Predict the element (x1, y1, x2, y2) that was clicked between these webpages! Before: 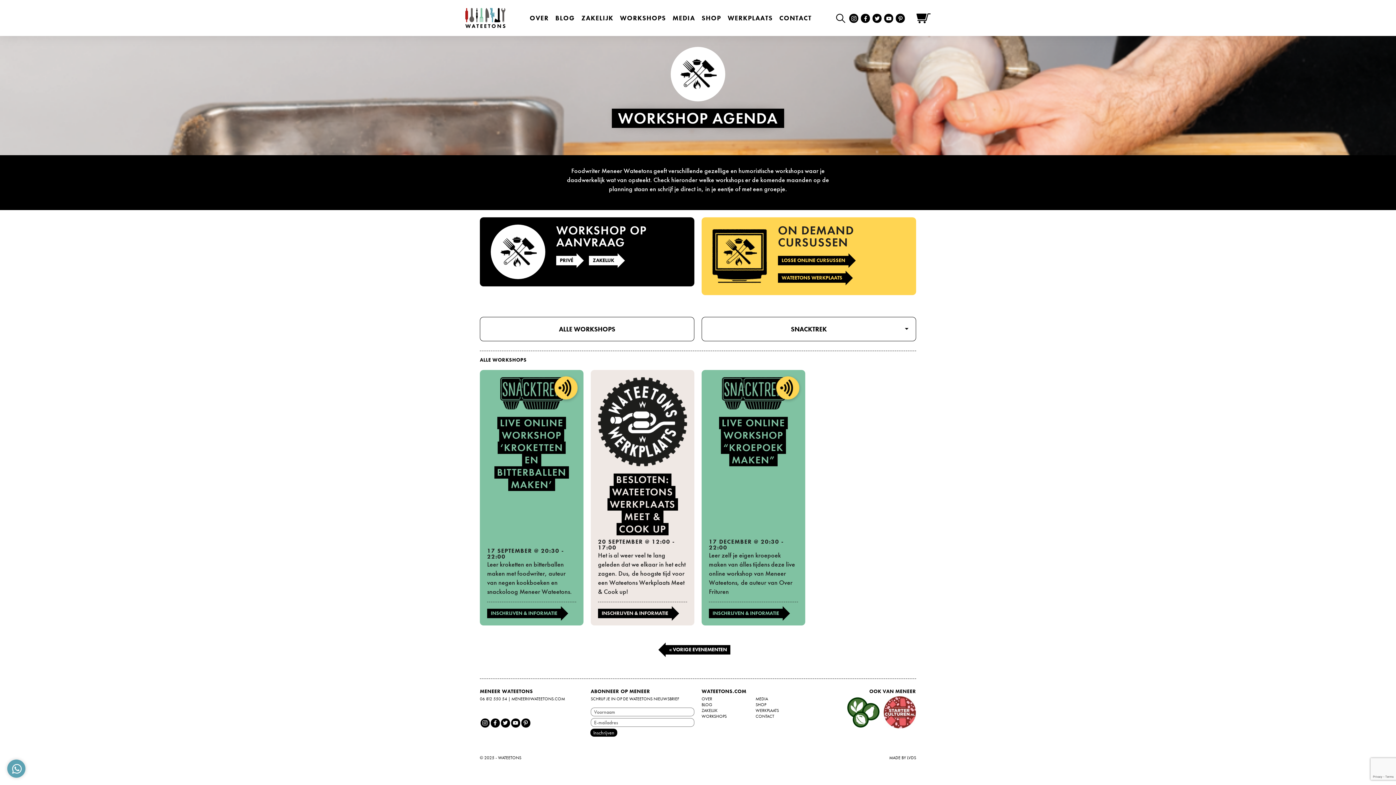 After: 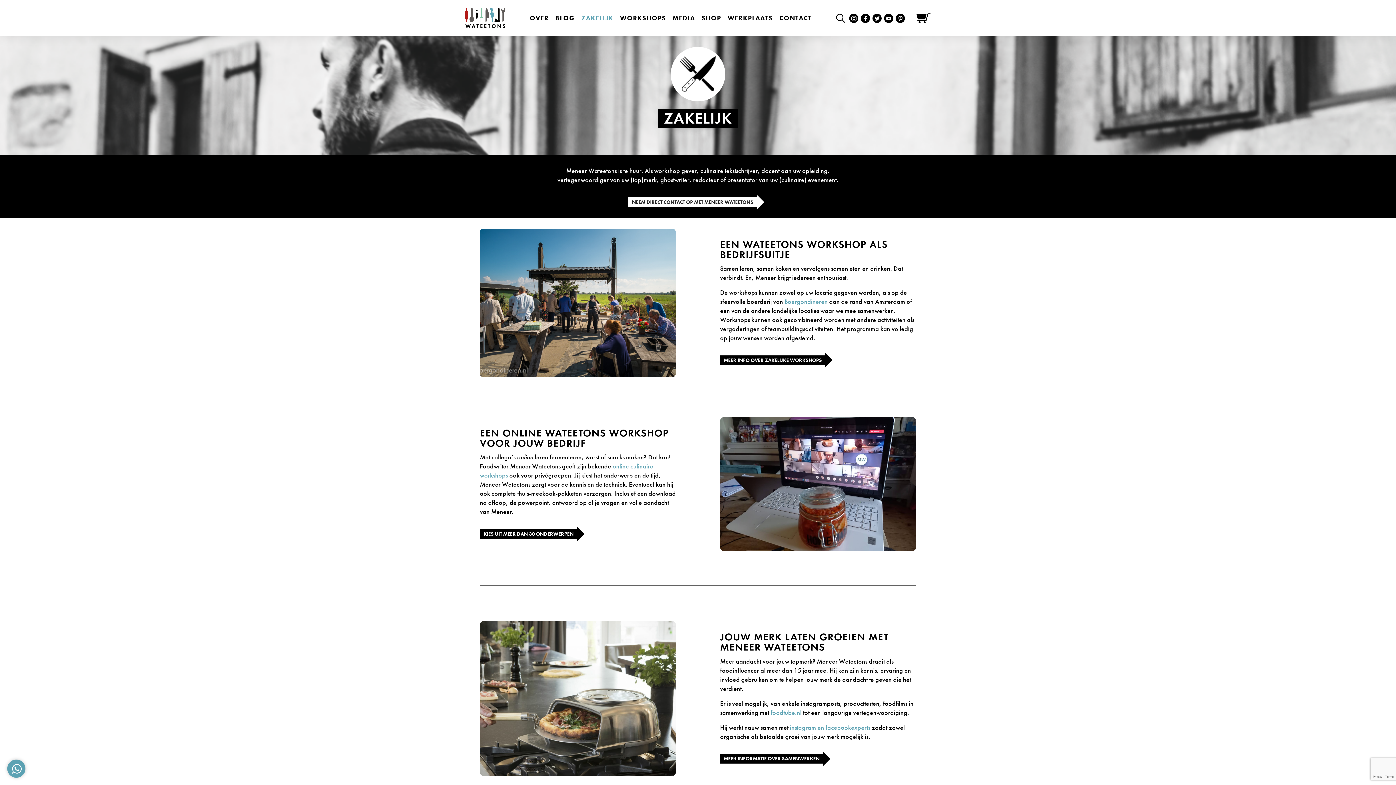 Action: label: ZAKELIJK bbox: (701, 707, 717, 713)